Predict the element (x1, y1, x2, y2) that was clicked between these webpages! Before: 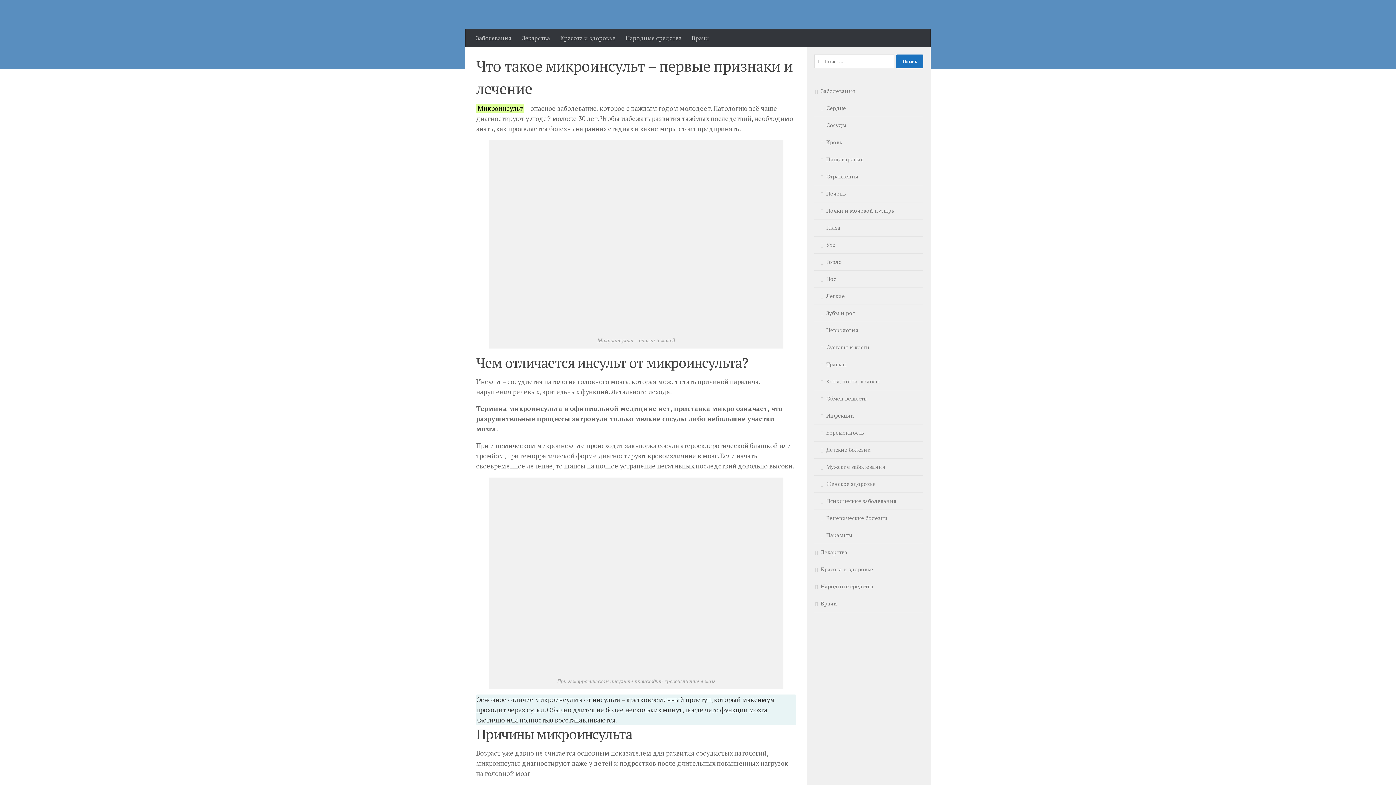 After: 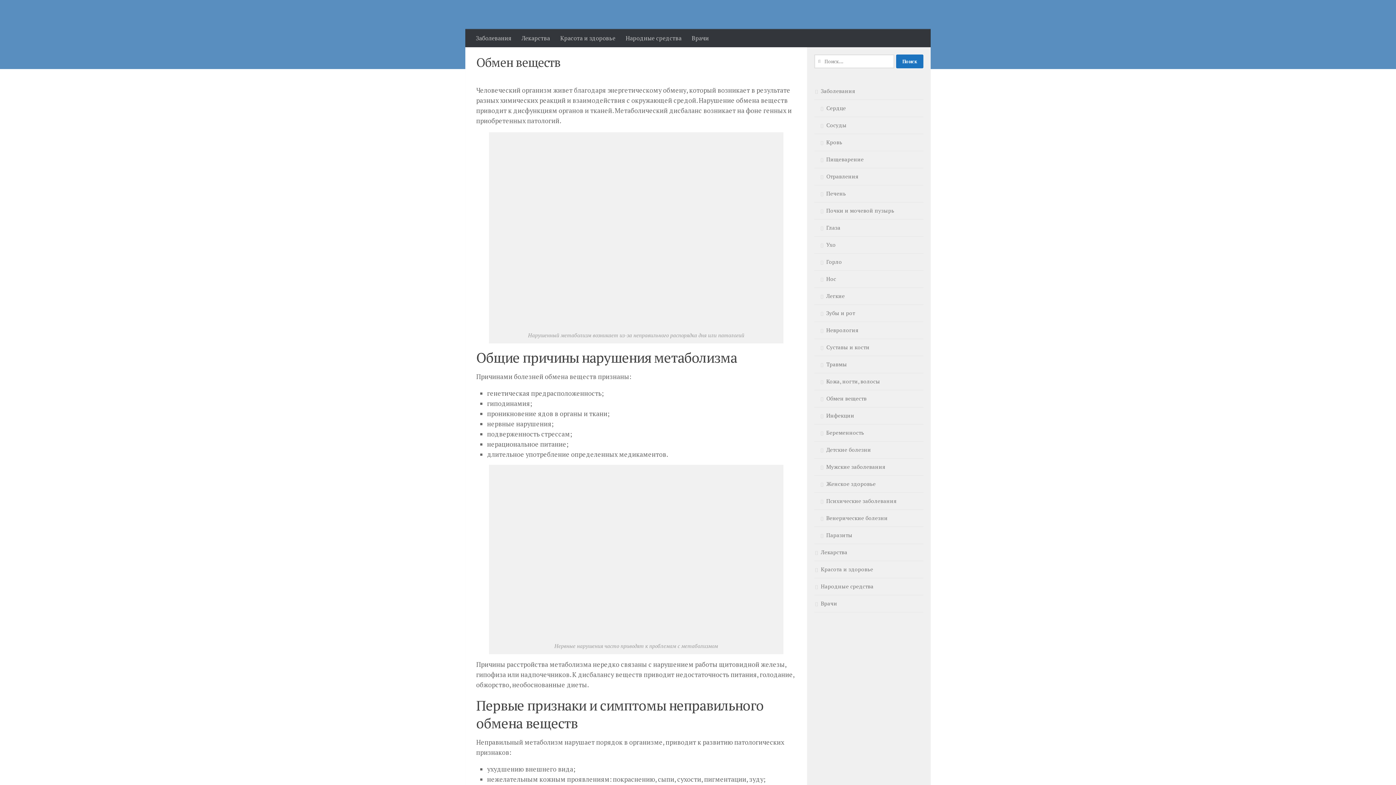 Action: bbox: (814, 390, 923, 407) label: Обмен веществ